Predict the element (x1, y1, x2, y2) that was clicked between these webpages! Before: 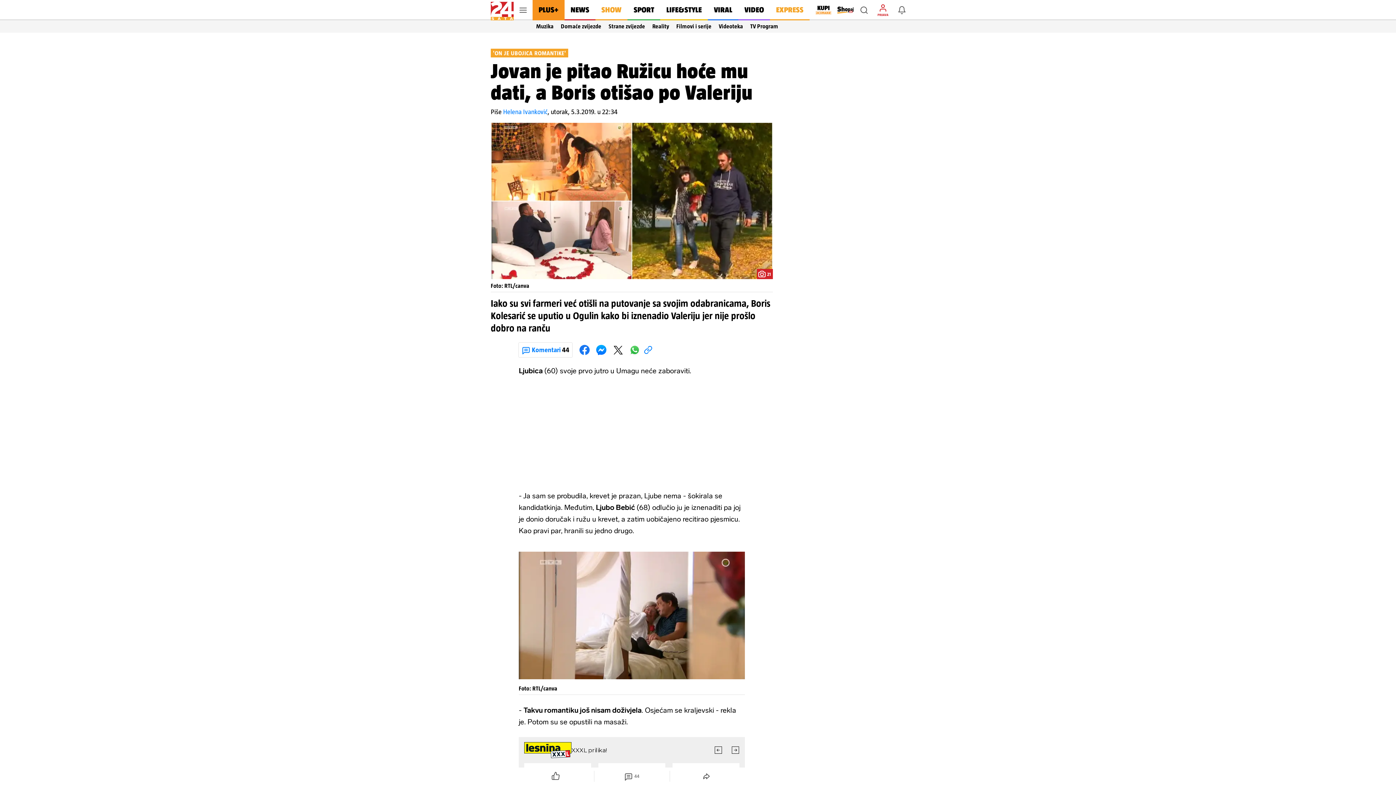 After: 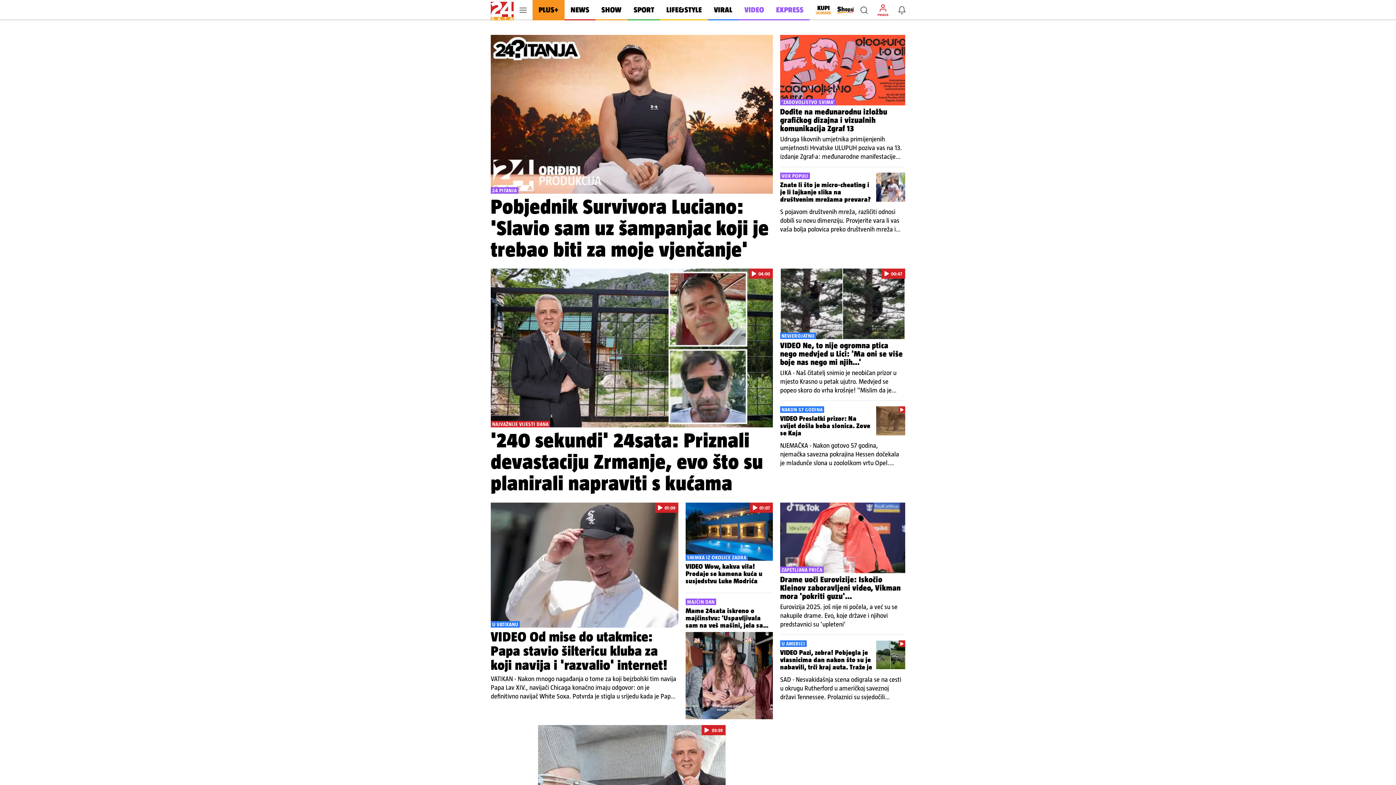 Action: label: VIDEO bbox: (738, 0, 770, 20)